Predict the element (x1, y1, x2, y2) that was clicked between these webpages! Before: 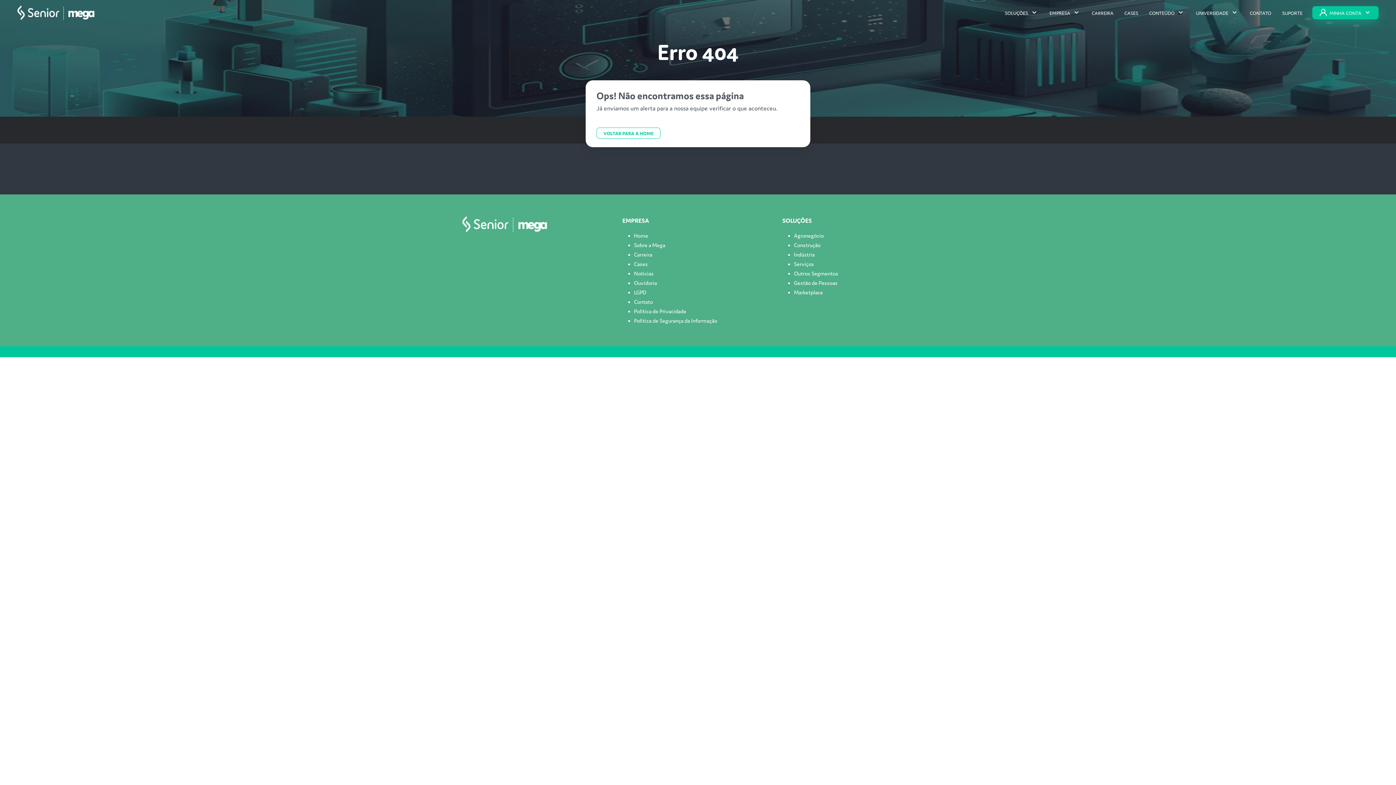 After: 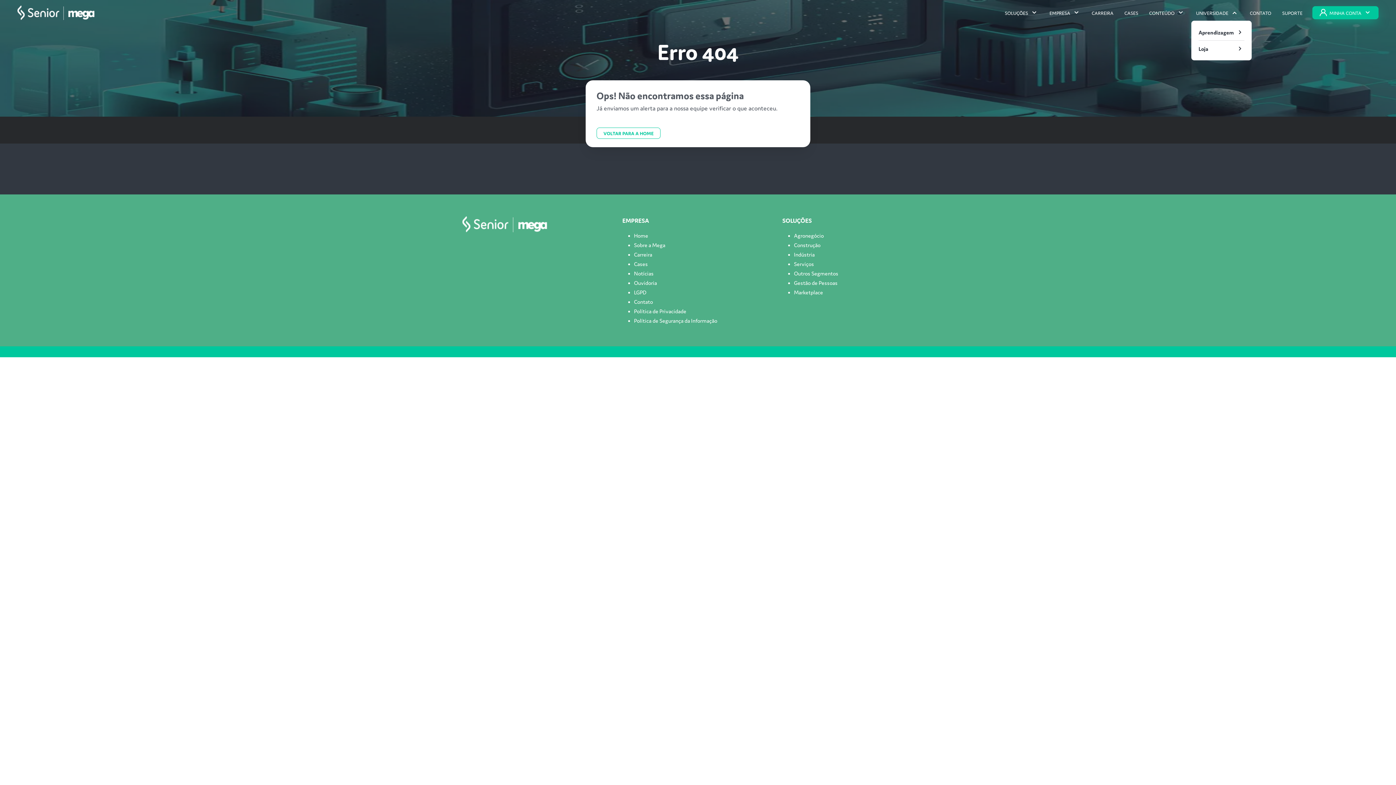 Action: bbox: (1195, 8, 1240, 17) label: UNIVERSIDADE